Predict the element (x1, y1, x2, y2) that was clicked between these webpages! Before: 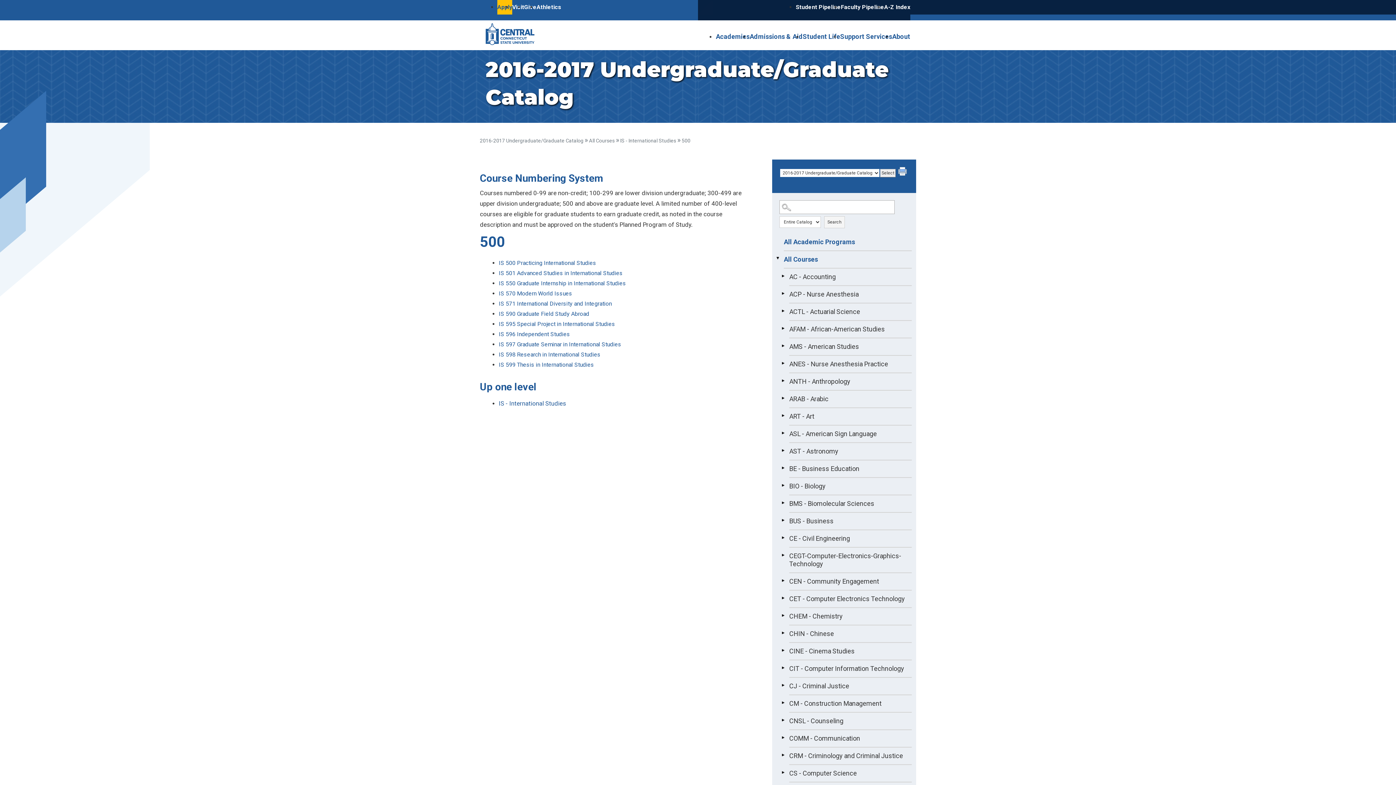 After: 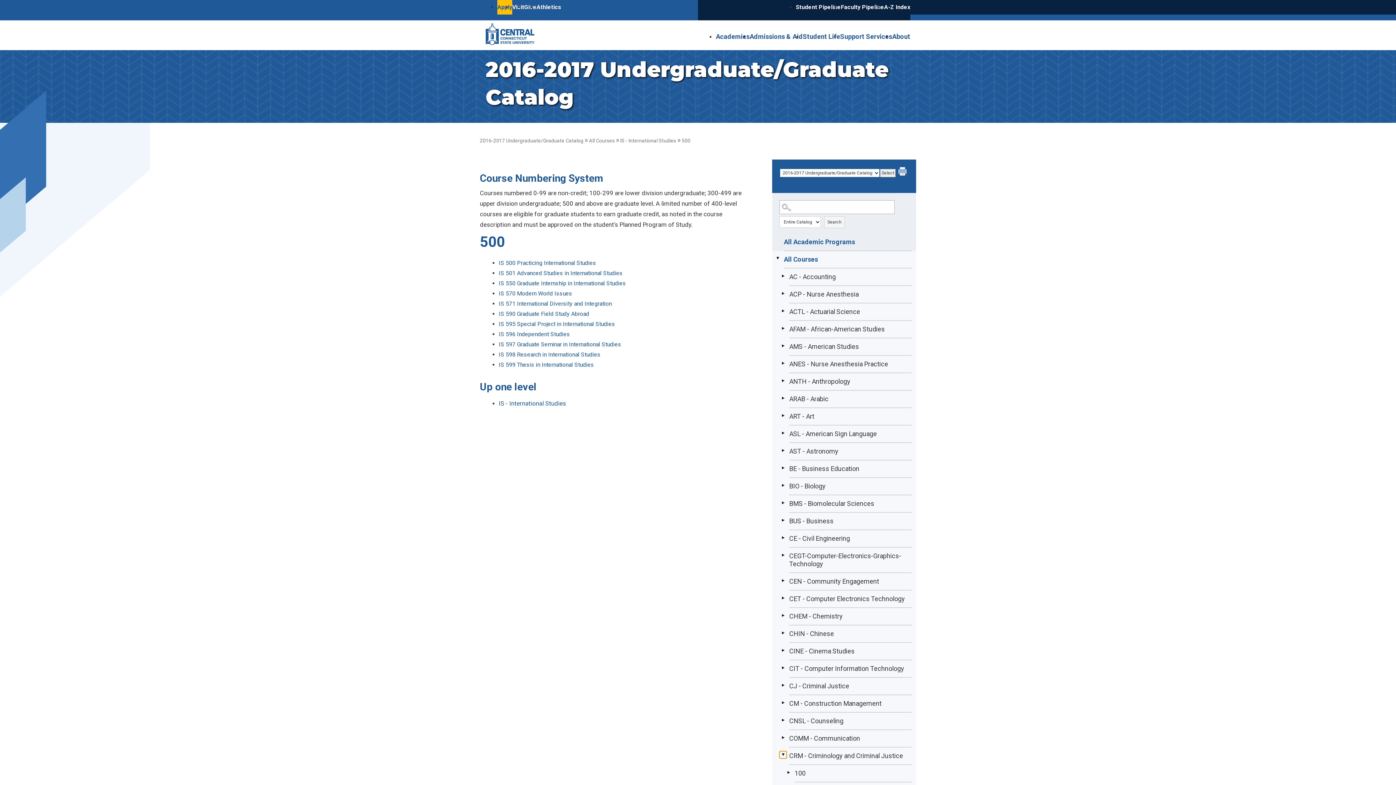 Action: label: Show More of CRM - Criminology and Criminal Justice bbox: (779, 751, 786, 758)